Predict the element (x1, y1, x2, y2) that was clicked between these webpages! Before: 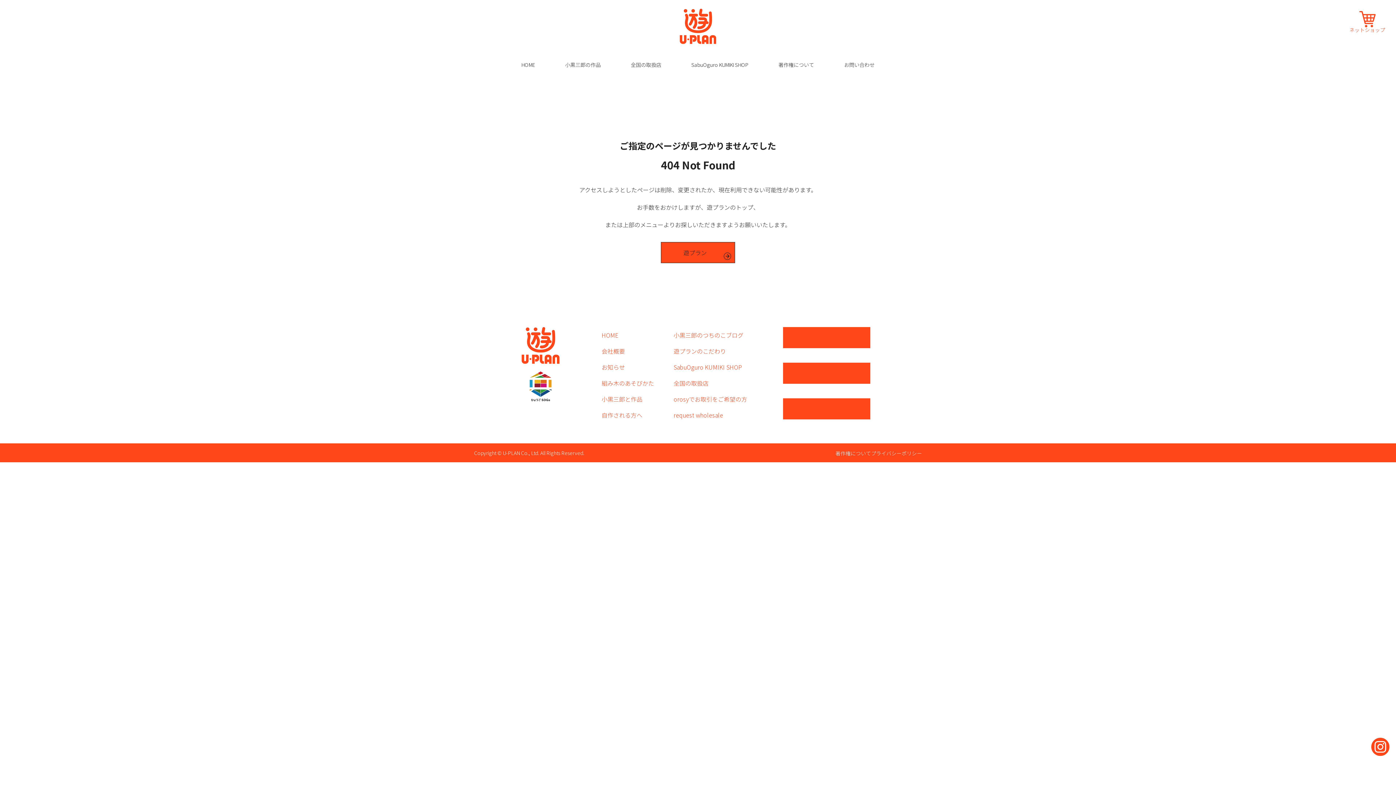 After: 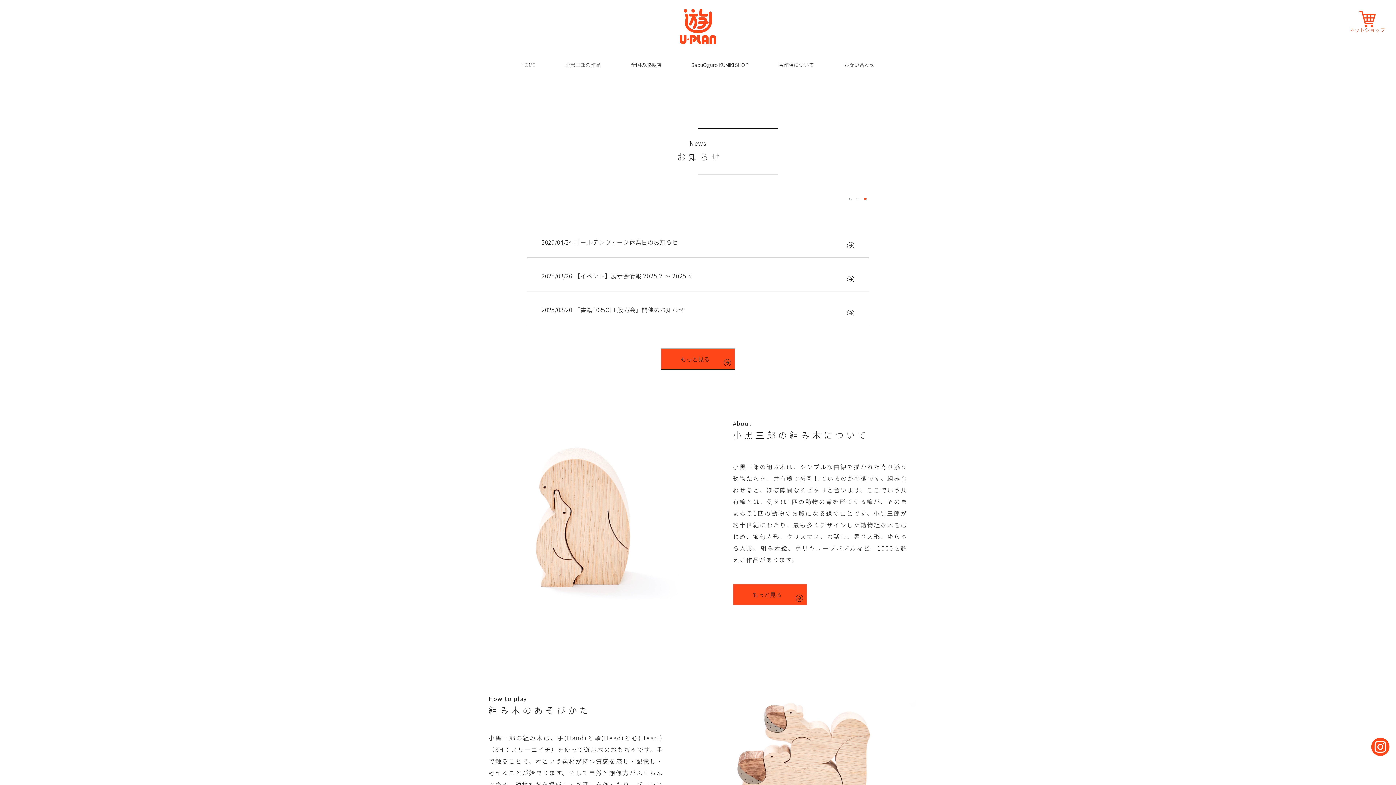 Action: bbox: (521, 327, 559, 363)